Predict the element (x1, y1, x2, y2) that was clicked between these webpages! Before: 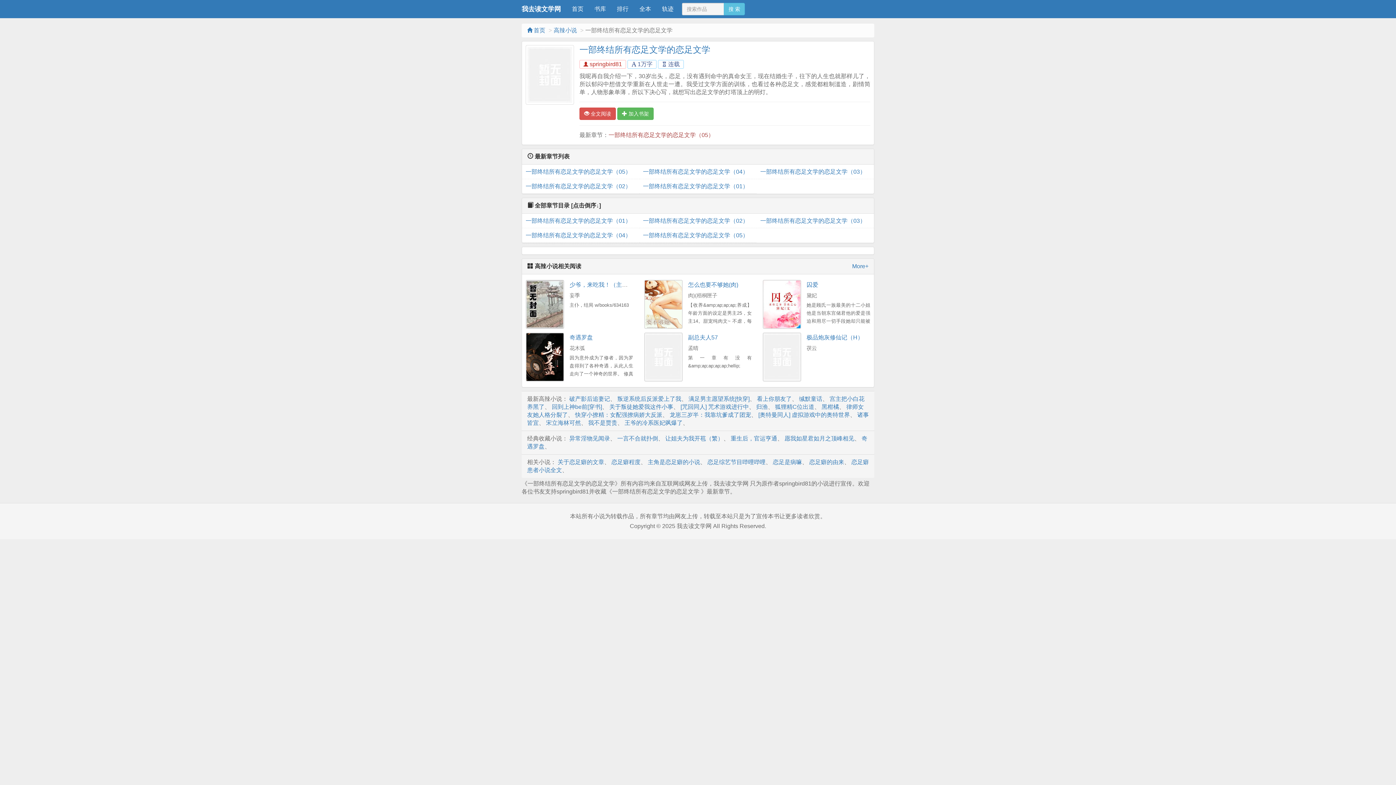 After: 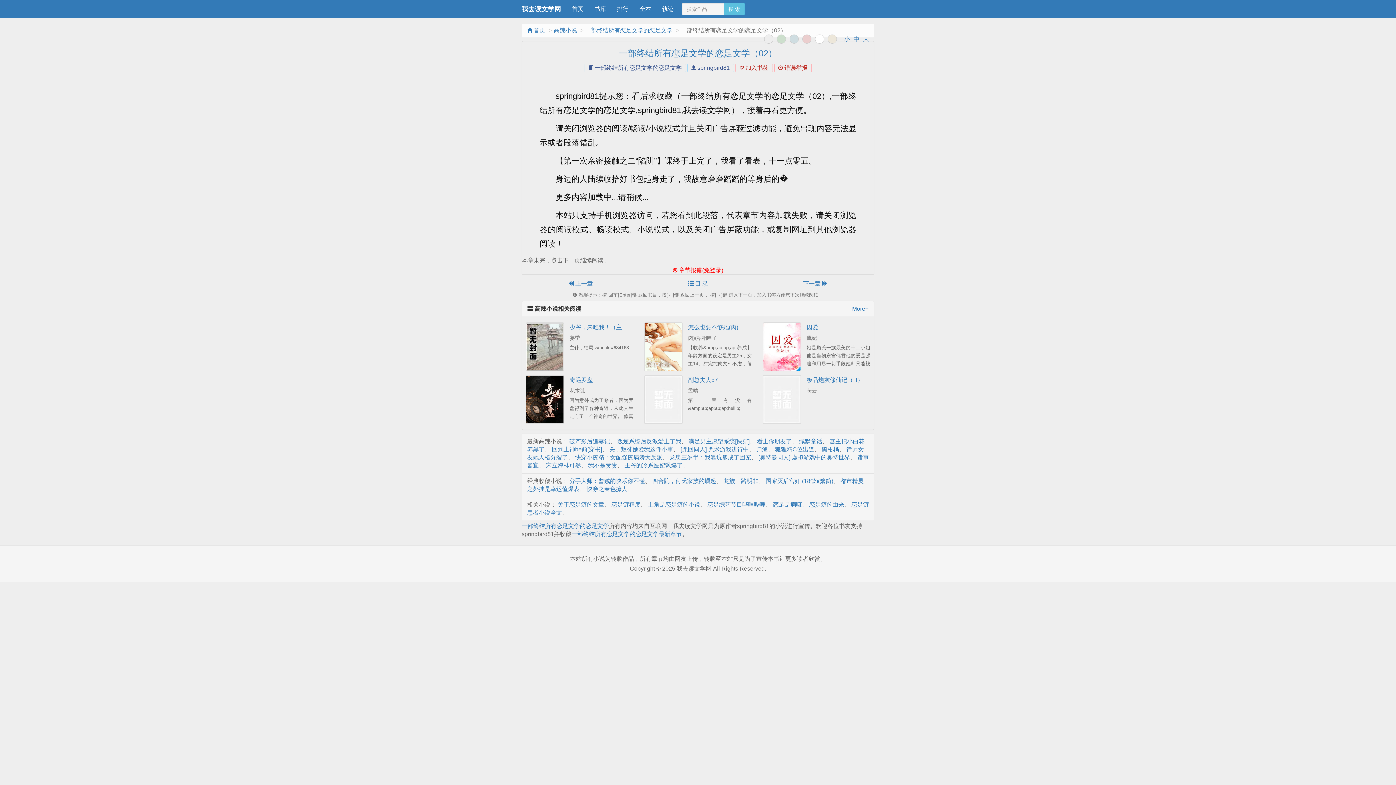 Action: bbox: (643, 213, 753, 228) label: 一部终结所有恋足文学的恋足文学（02）